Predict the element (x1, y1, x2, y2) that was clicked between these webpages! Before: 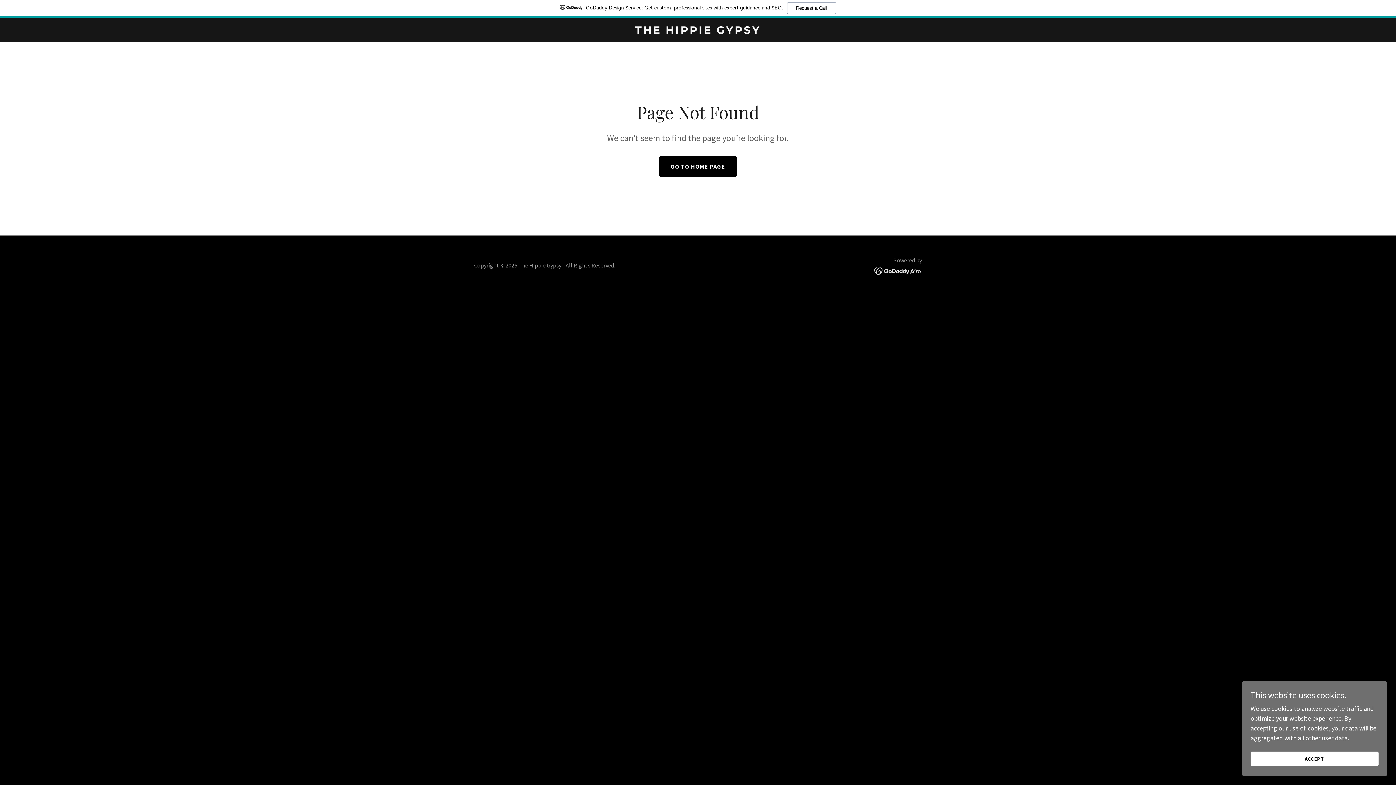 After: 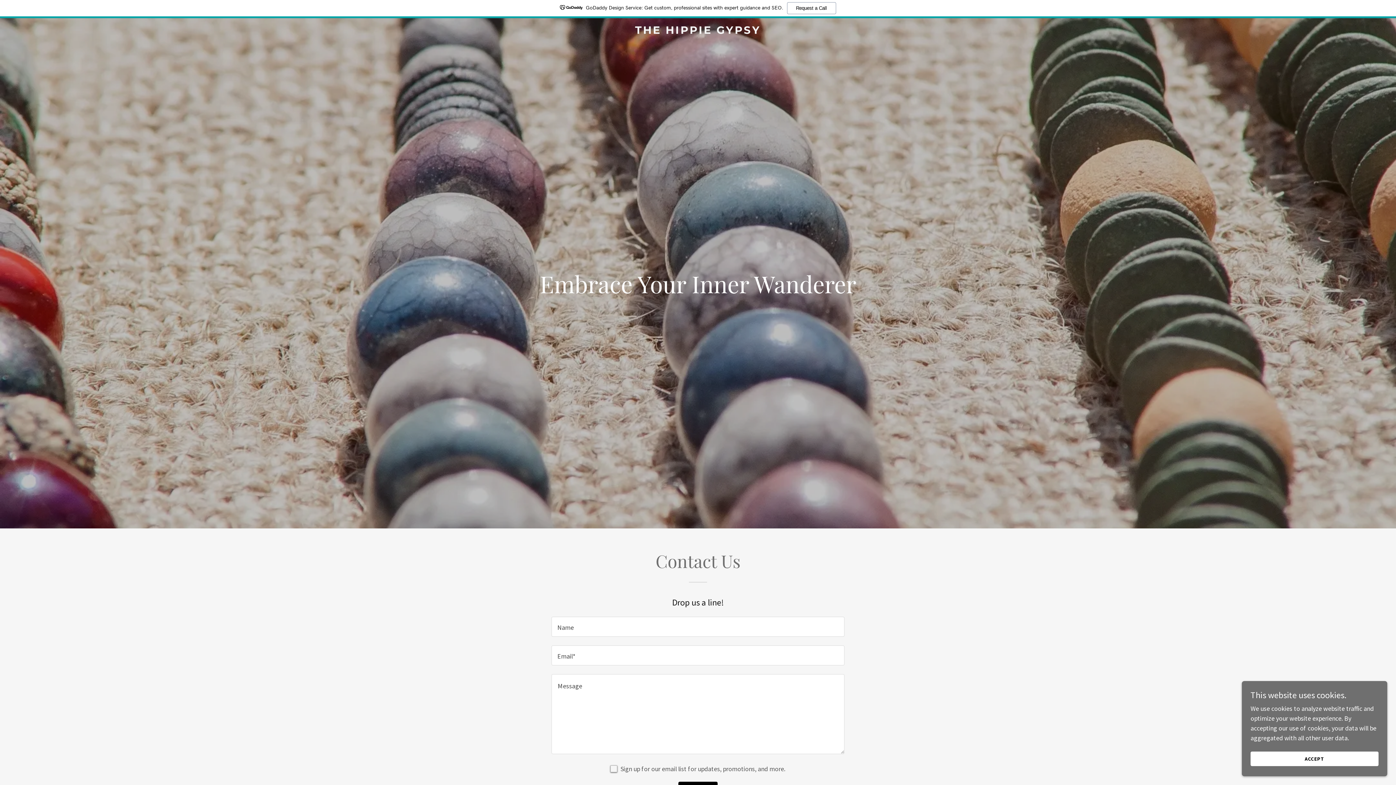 Action: bbox: (471, 27, 925, 35) label: THE HIPPIE GYPSY